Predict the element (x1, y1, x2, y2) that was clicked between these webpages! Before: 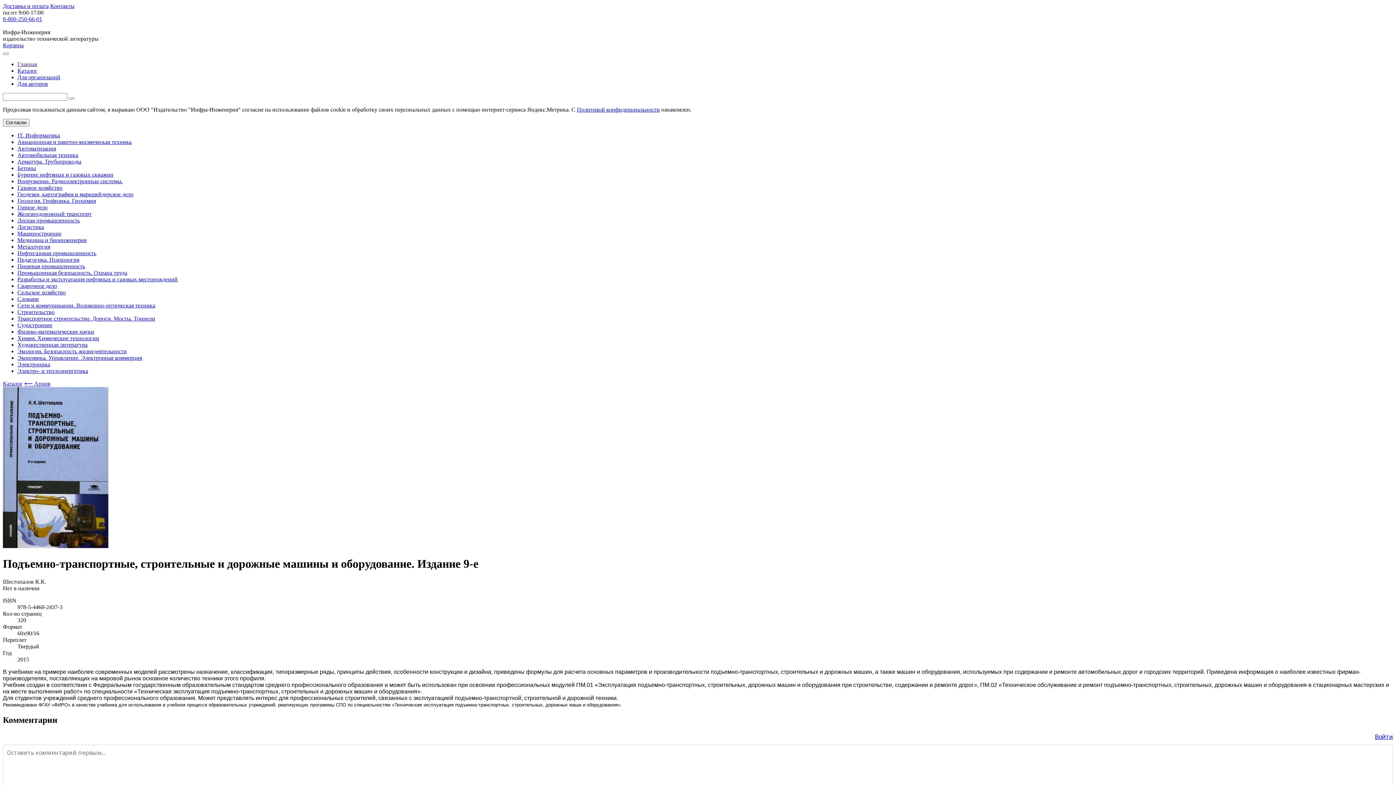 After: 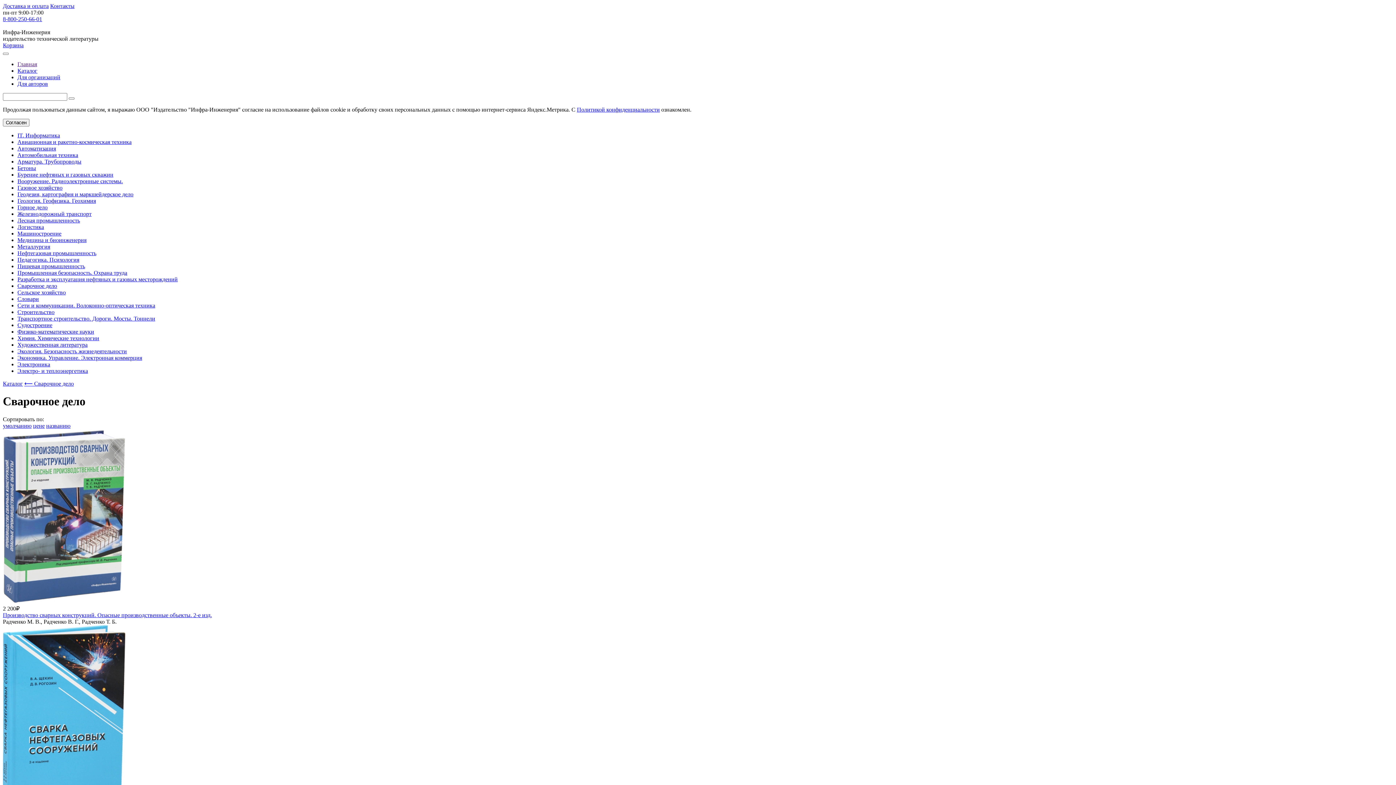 Action: bbox: (17, 282, 57, 289) label: Сварочное дело